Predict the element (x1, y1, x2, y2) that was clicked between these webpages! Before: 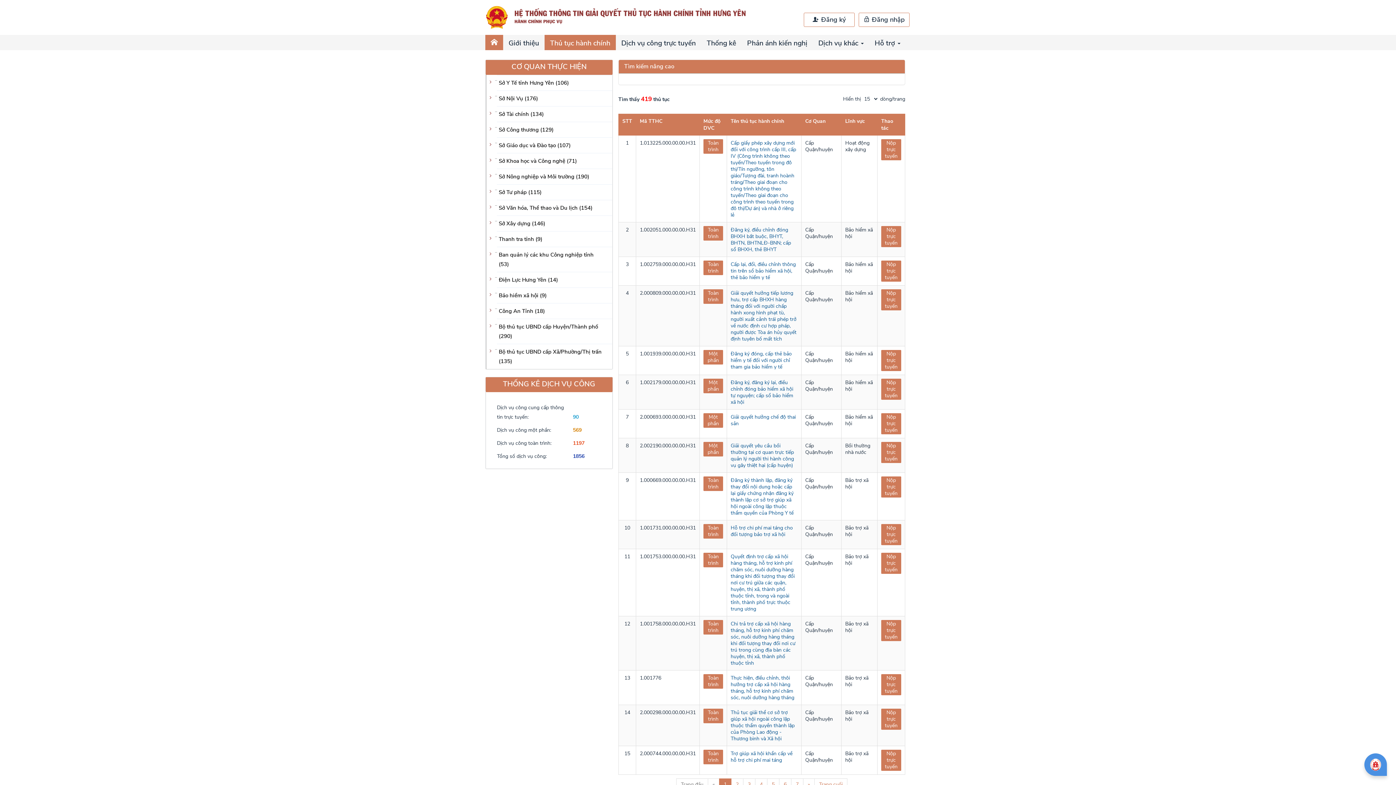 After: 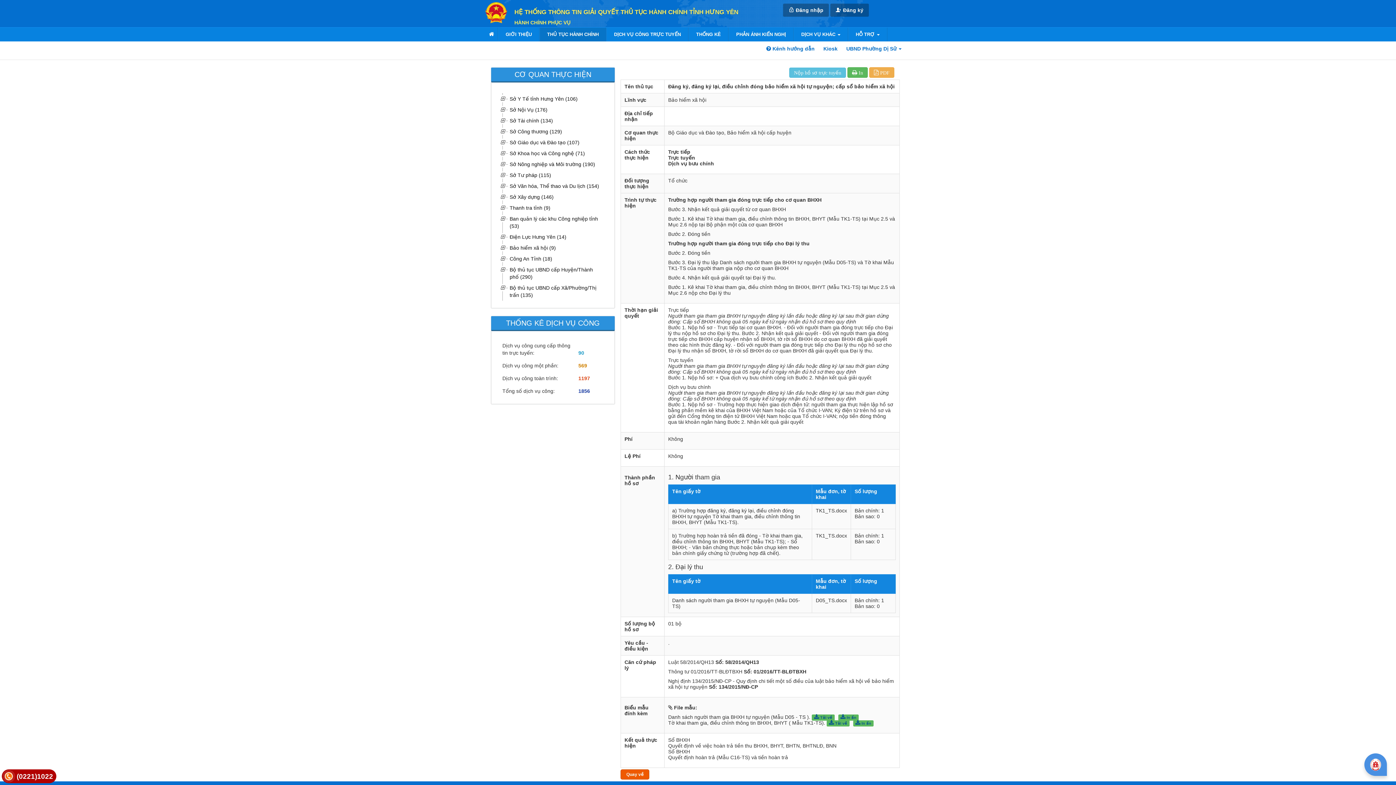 Action: bbox: (730, 379, 793, 405) label: Đăng ký, đăng ký lại, điều chỉnh đóng bảo hiểm xã hội tự nguyện; cấp sổ bảo hiểm xã hội